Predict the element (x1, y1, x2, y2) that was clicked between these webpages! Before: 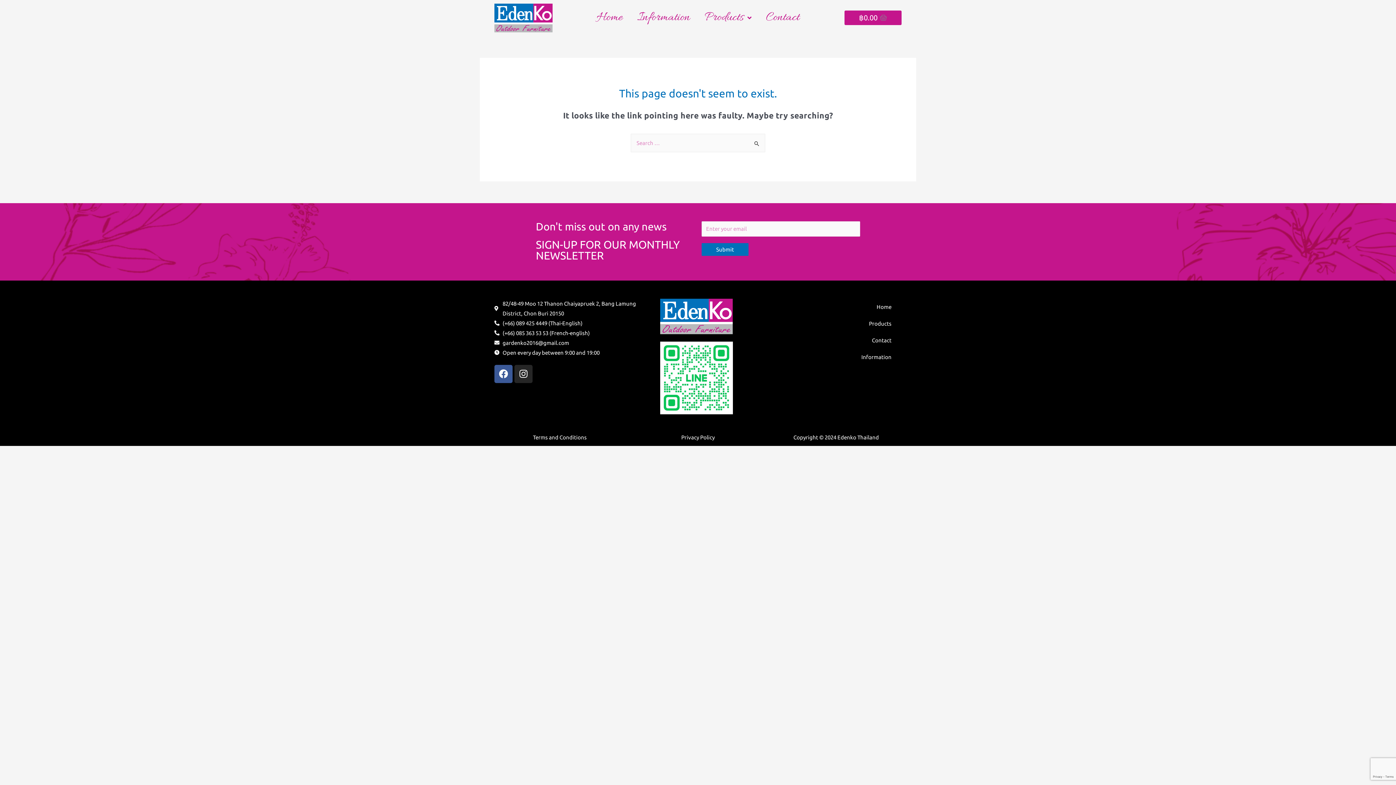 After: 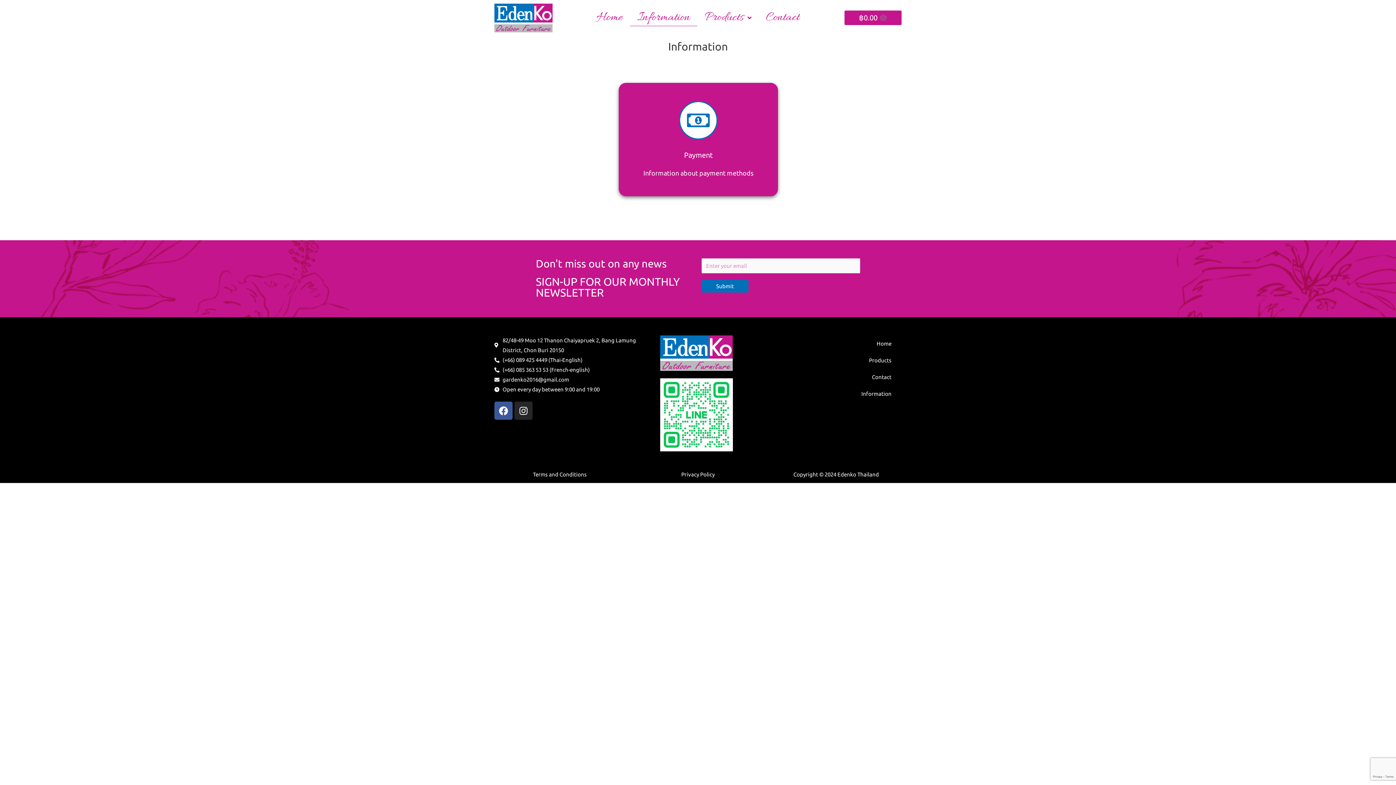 Action: label: Information bbox: (630, 9, 697, 26)